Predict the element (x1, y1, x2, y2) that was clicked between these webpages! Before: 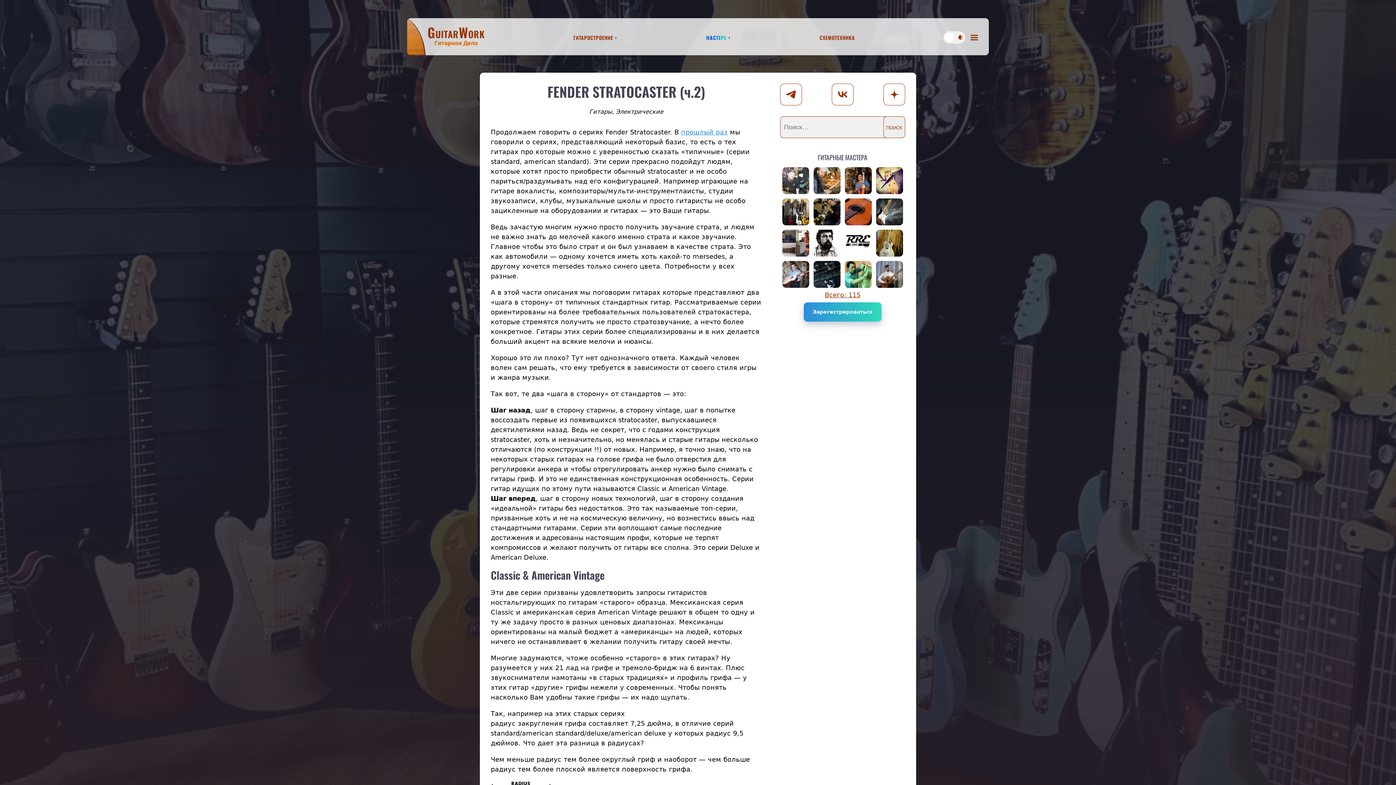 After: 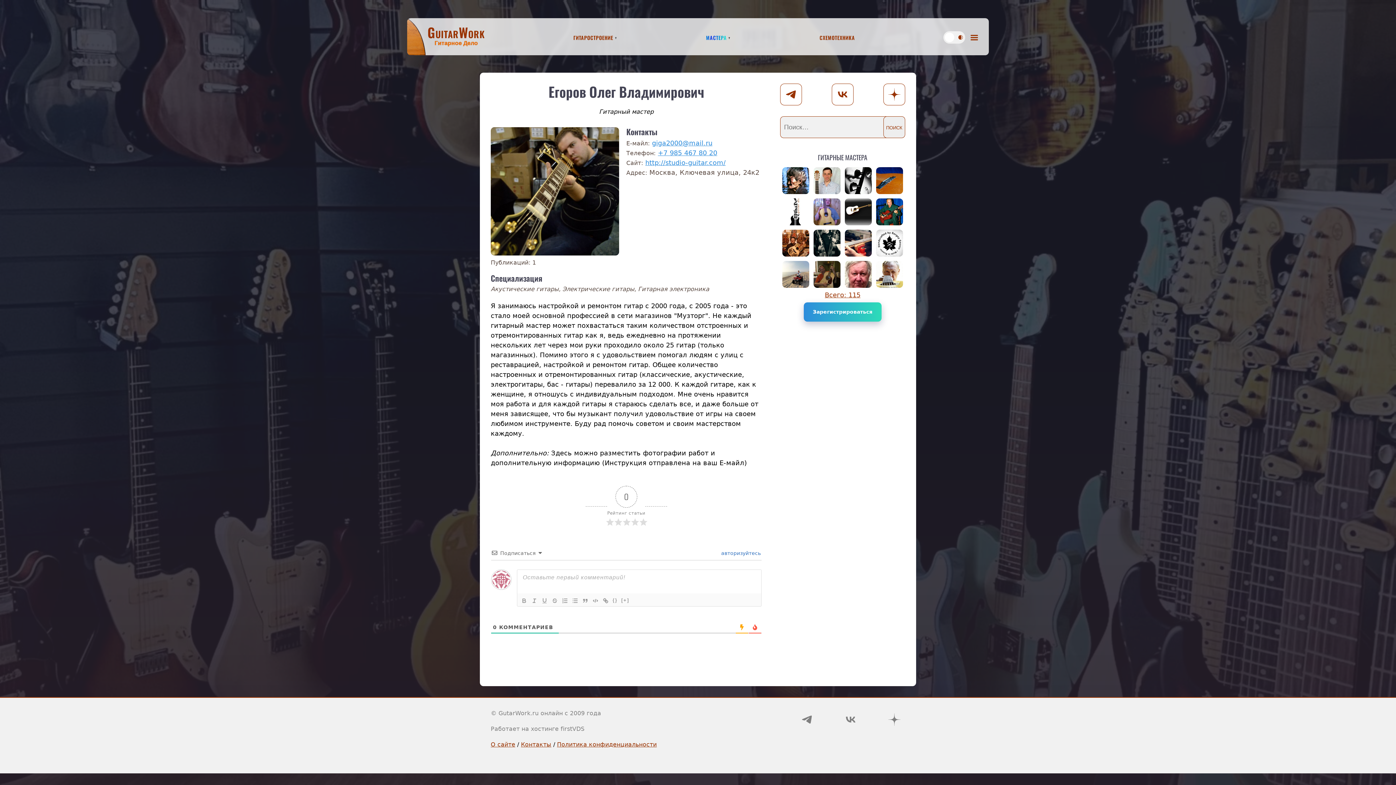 Action: bbox: (813, 198, 841, 225)